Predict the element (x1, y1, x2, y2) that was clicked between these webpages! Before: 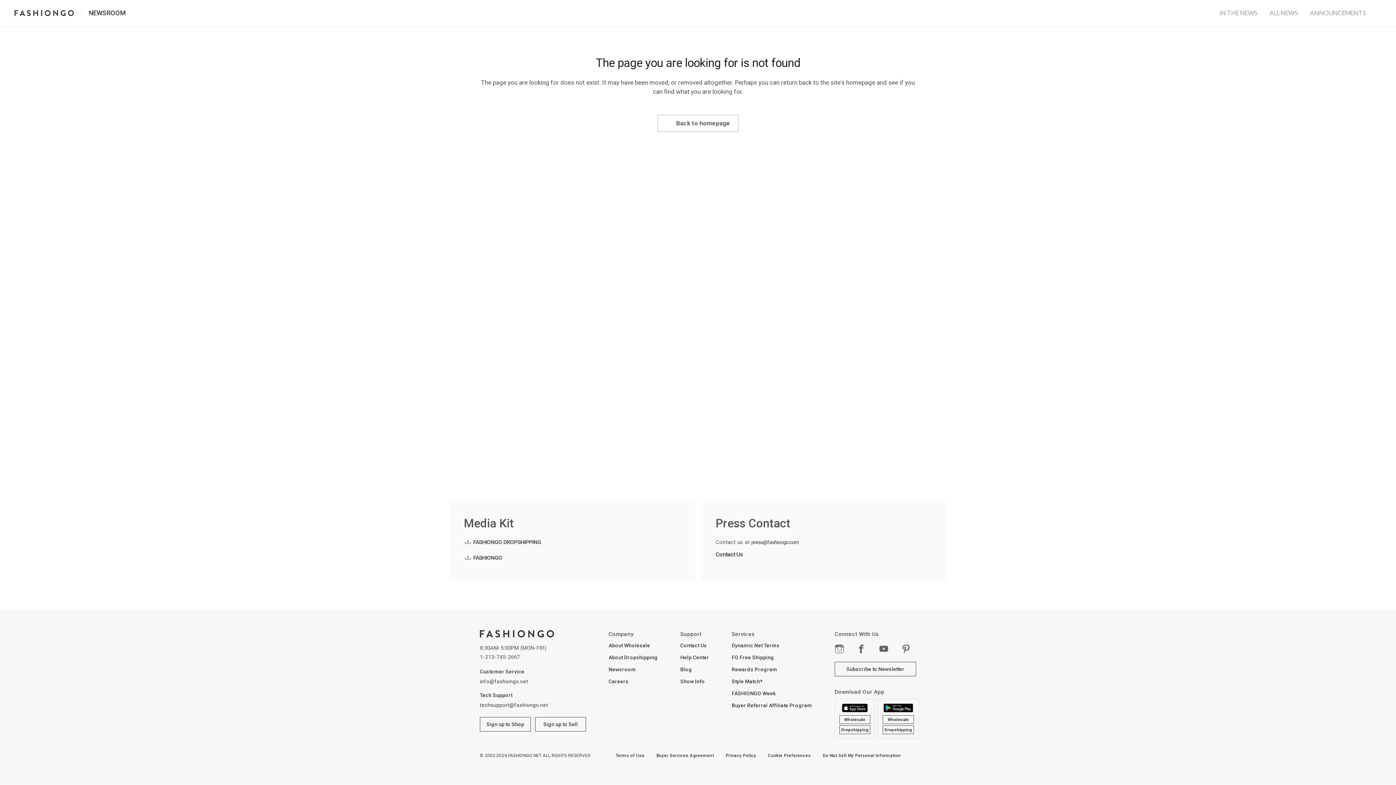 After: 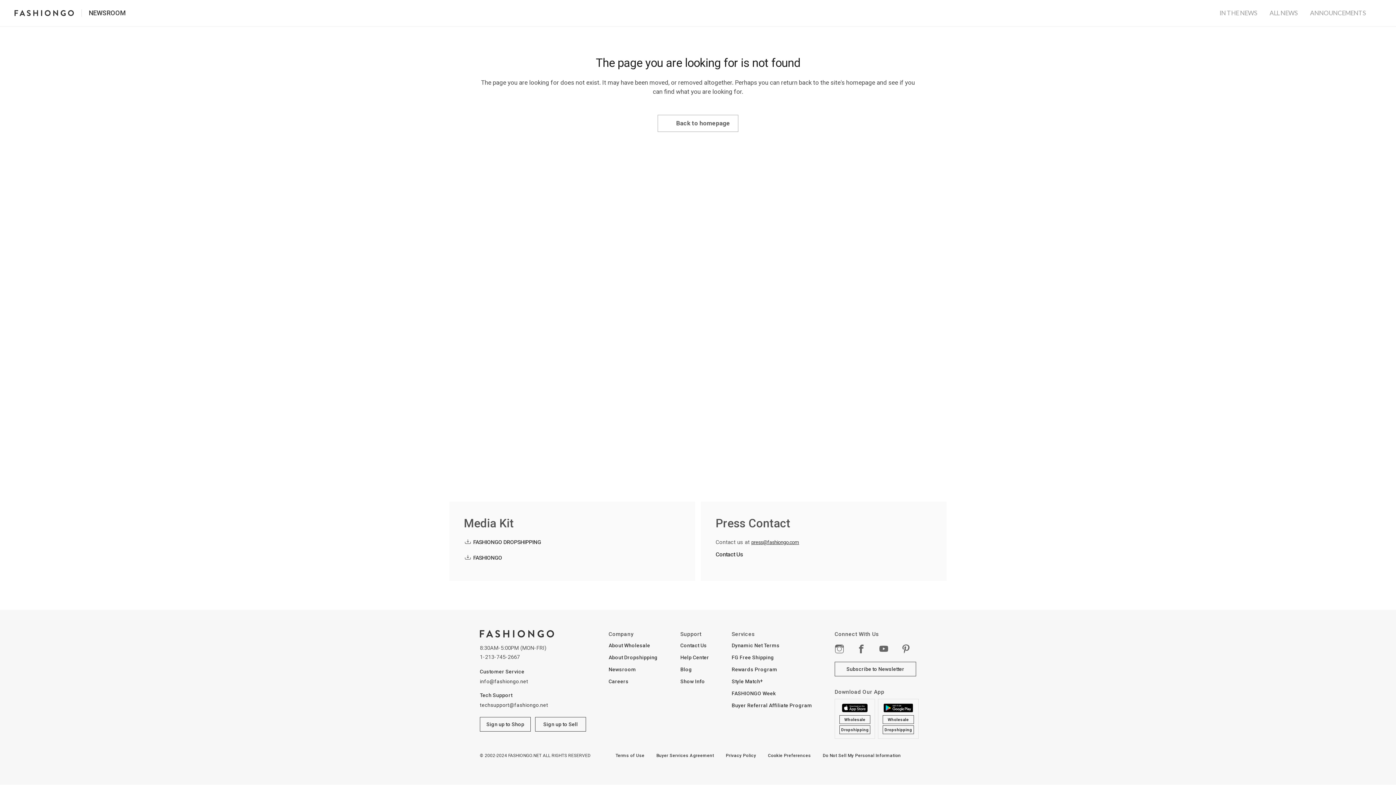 Action: bbox: (751, 539, 799, 545) label: press@fashiongo.com